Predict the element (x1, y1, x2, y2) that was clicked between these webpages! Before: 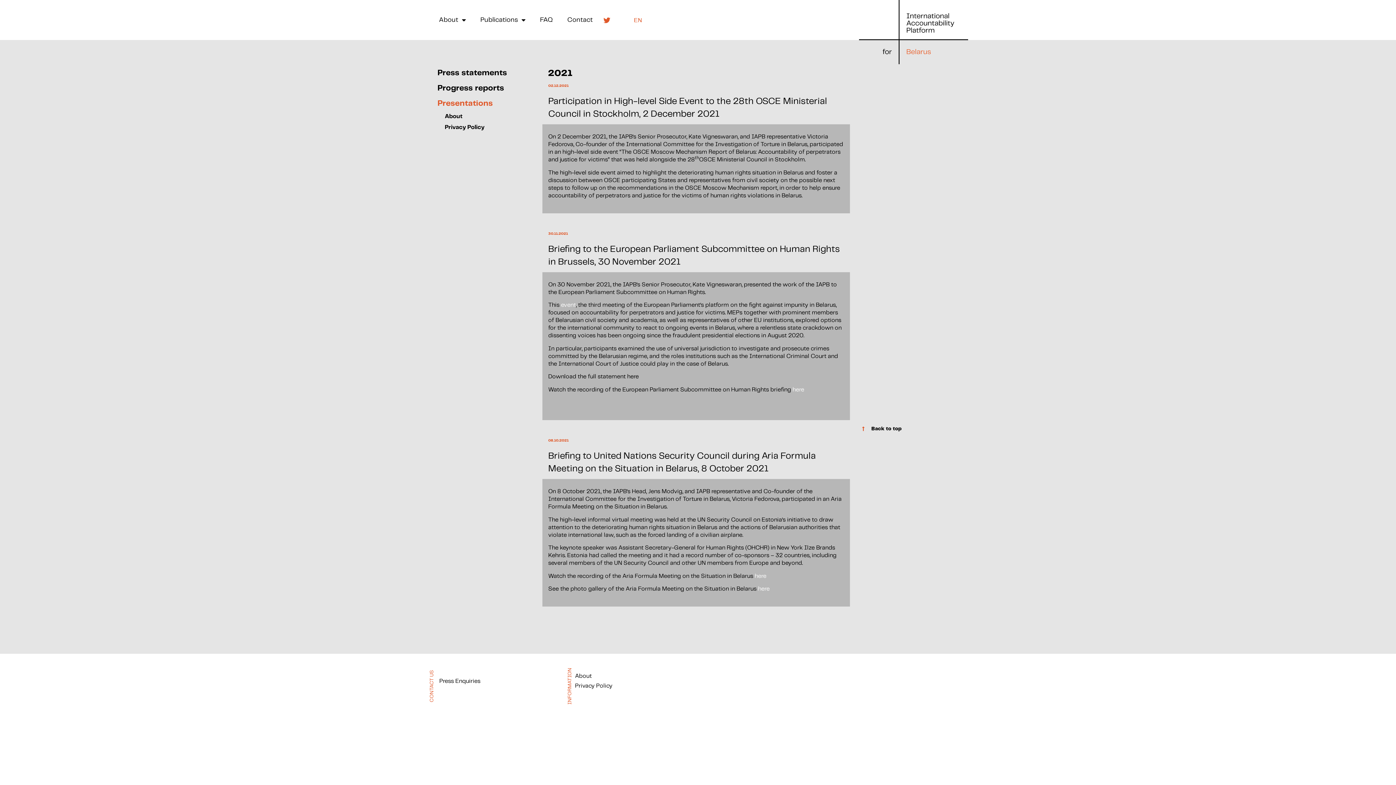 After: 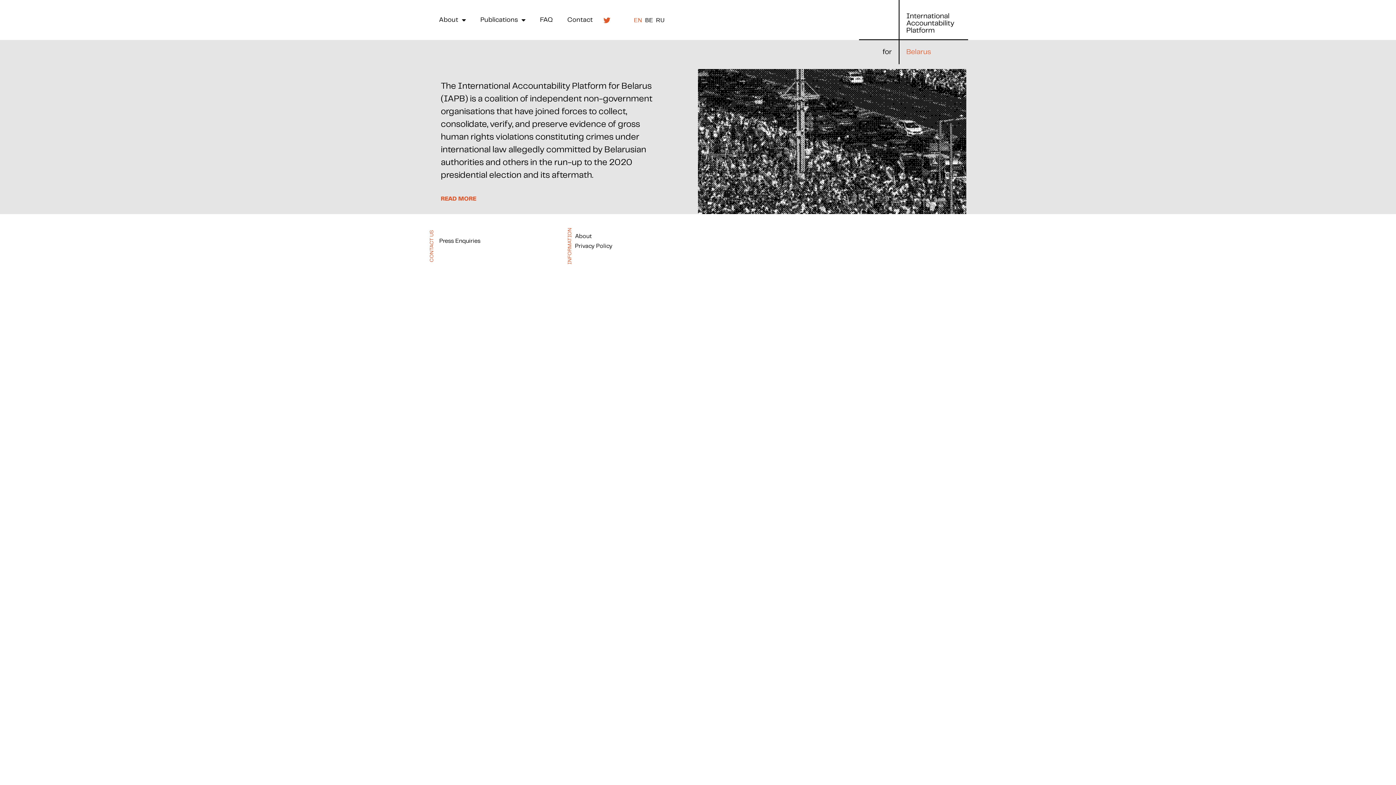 Action: bbox: (859, 0, 968, 64)